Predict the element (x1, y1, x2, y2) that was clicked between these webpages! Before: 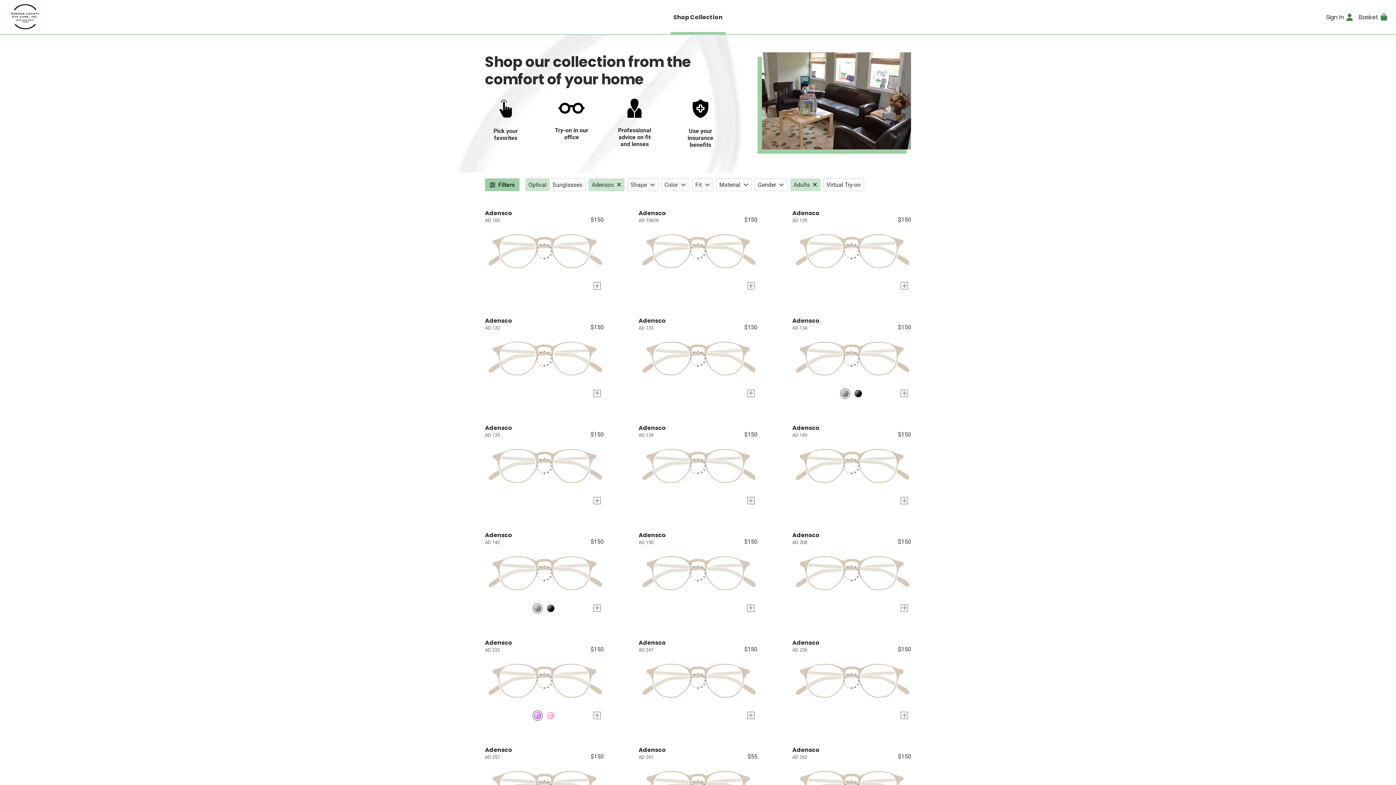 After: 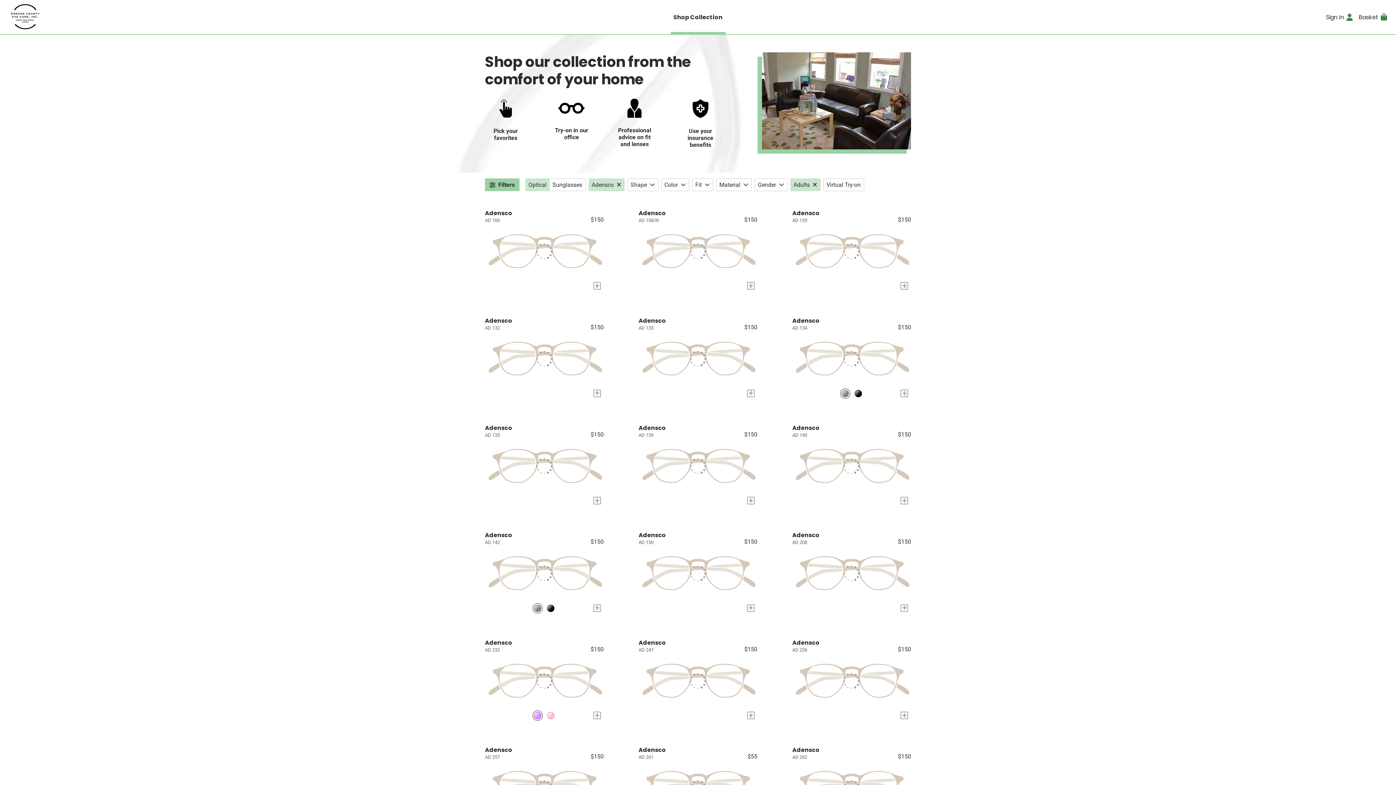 Action: label: MATT_GREY bbox: (531, 601, 544, 615)